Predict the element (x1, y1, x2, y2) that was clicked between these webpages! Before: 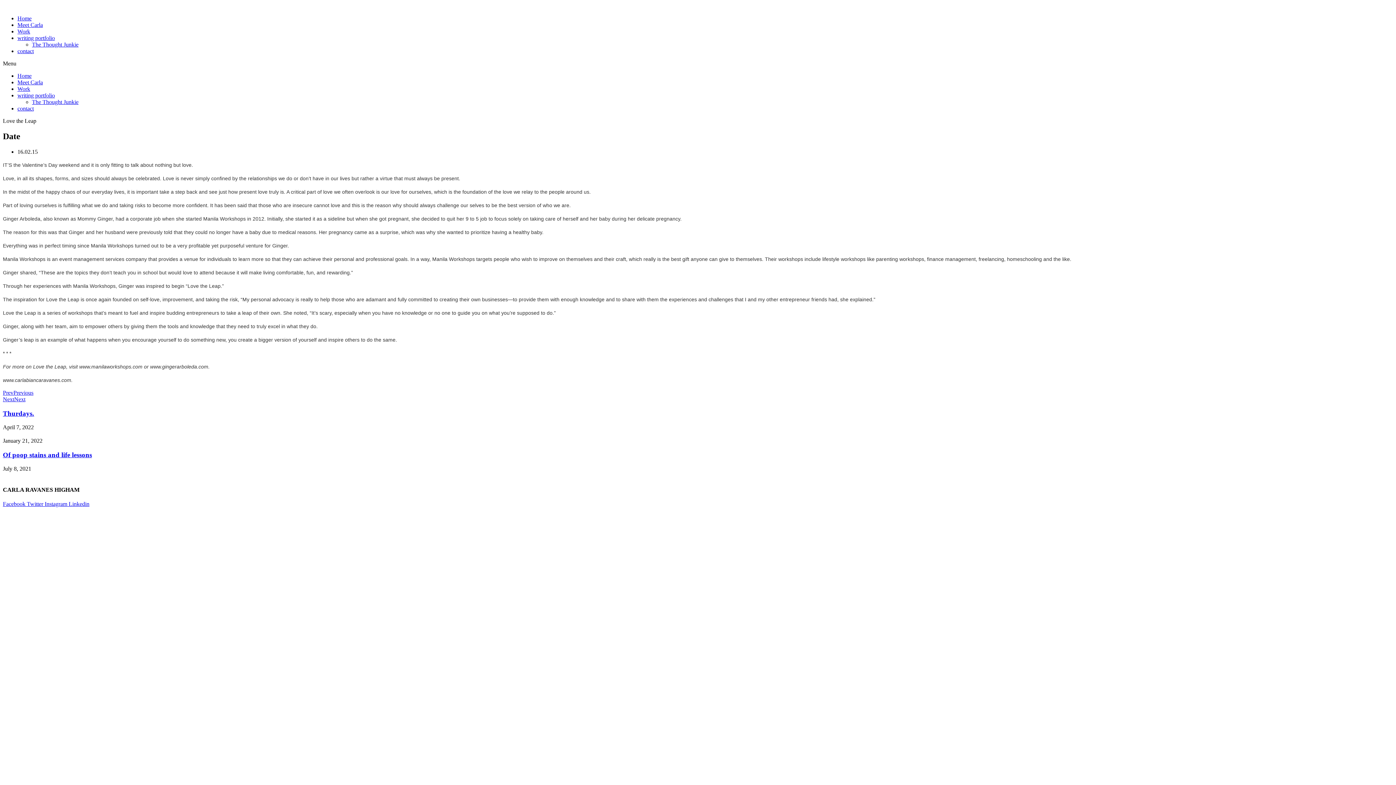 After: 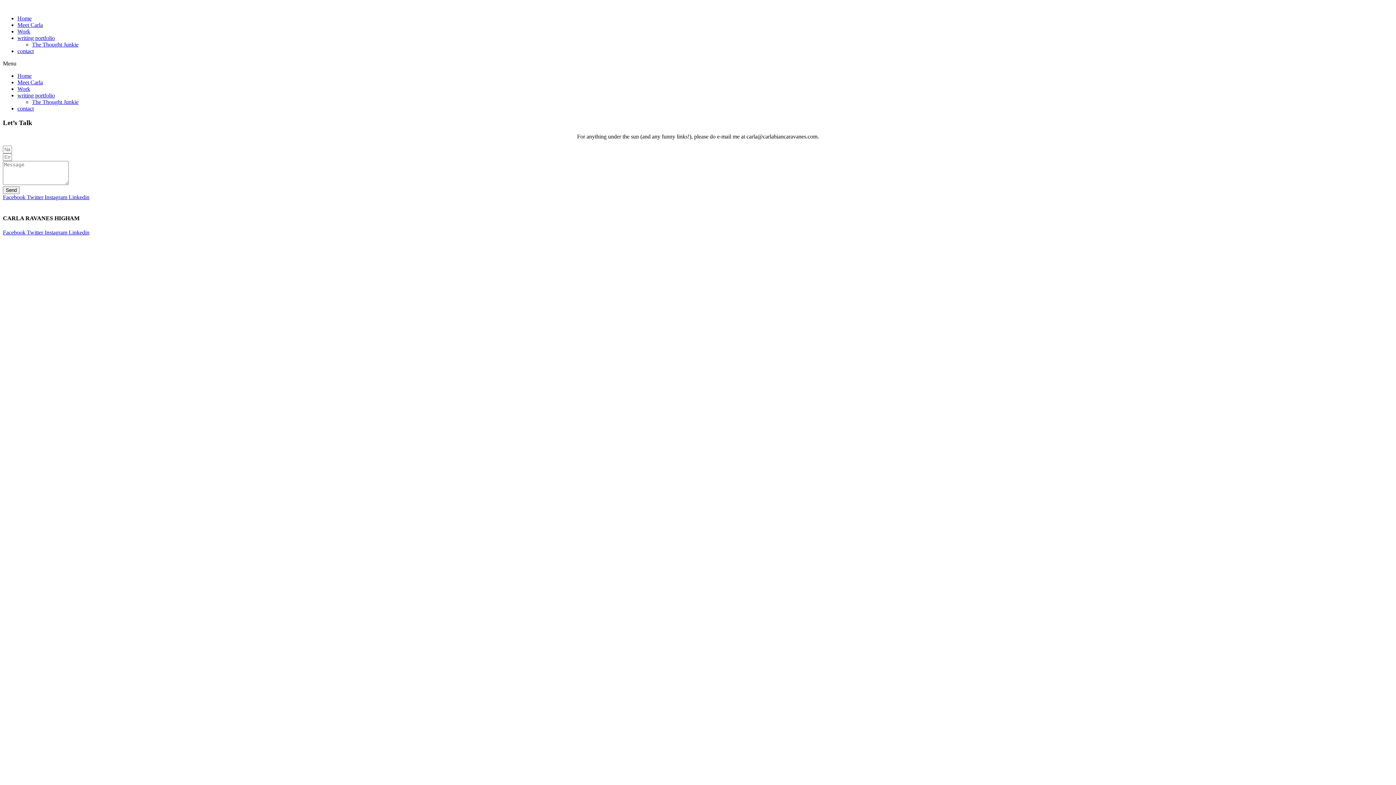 Action: bbox: (17, 105, 33, 111) label: contact